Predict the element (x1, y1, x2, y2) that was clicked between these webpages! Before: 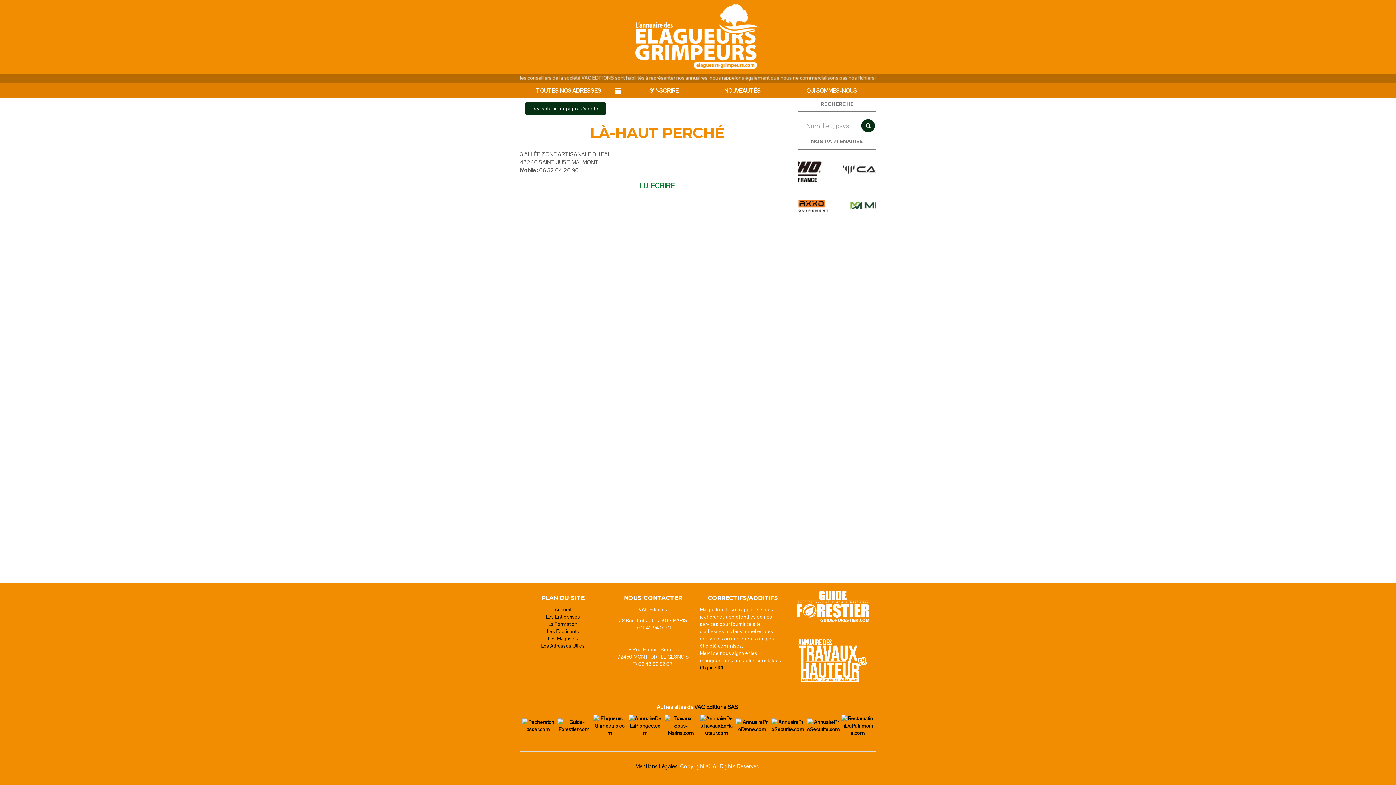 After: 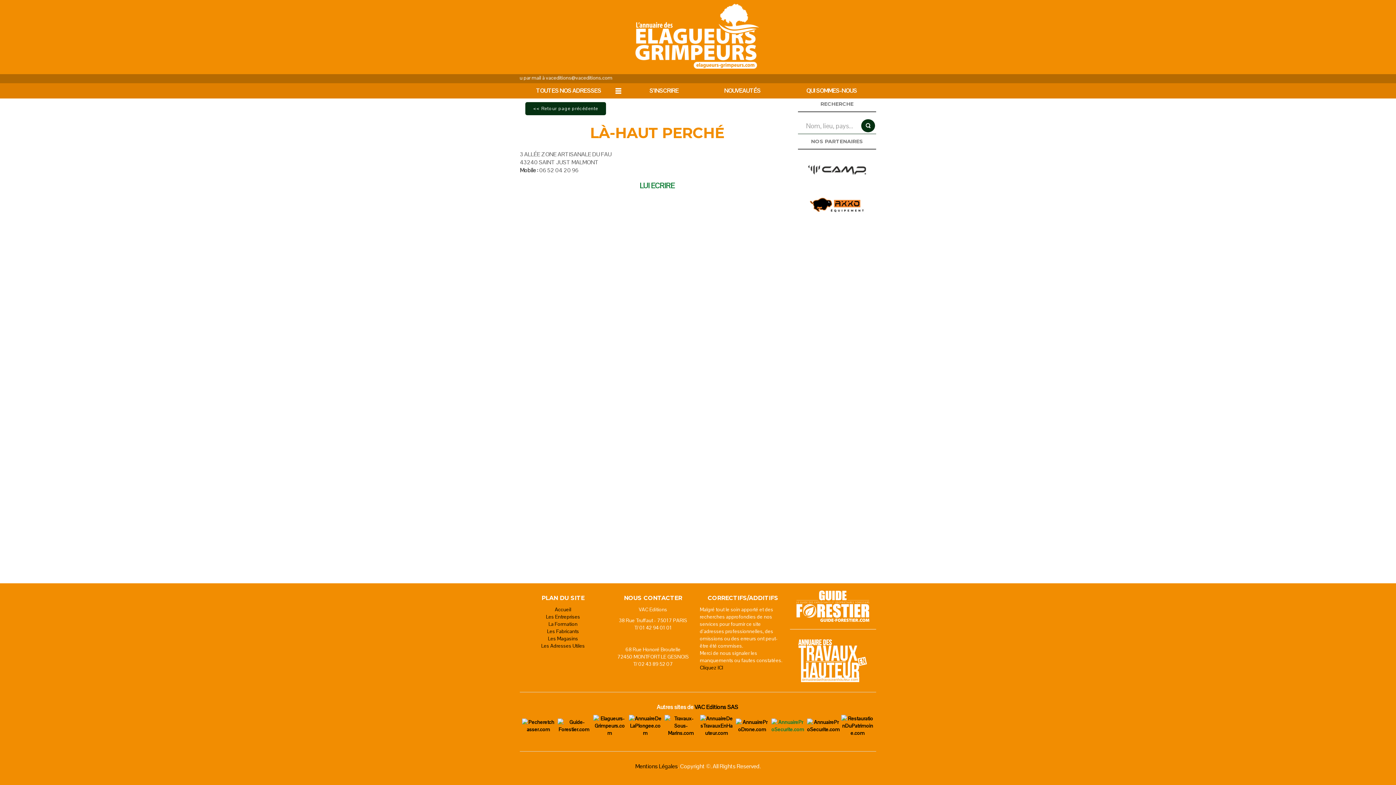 Action: bbox: (770, 722, 805, 729)